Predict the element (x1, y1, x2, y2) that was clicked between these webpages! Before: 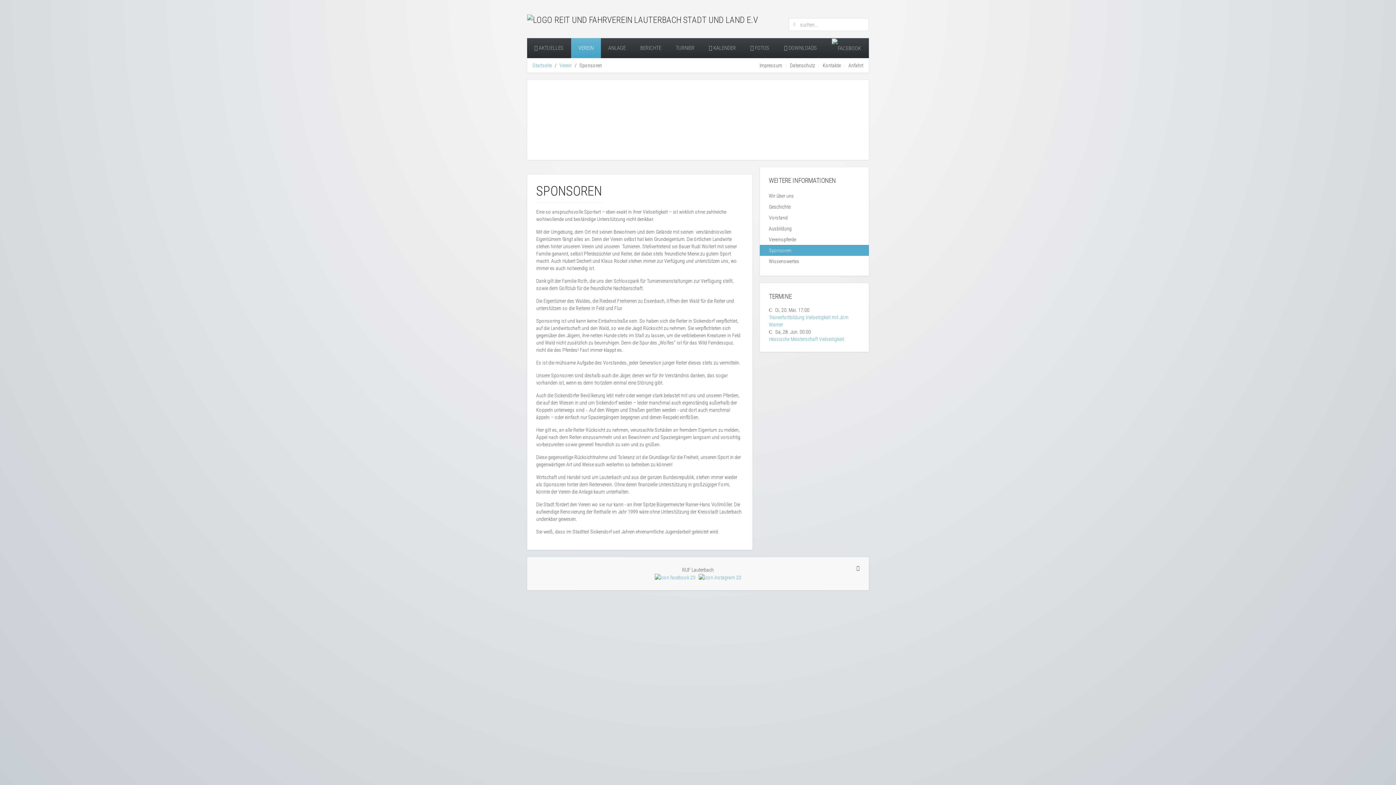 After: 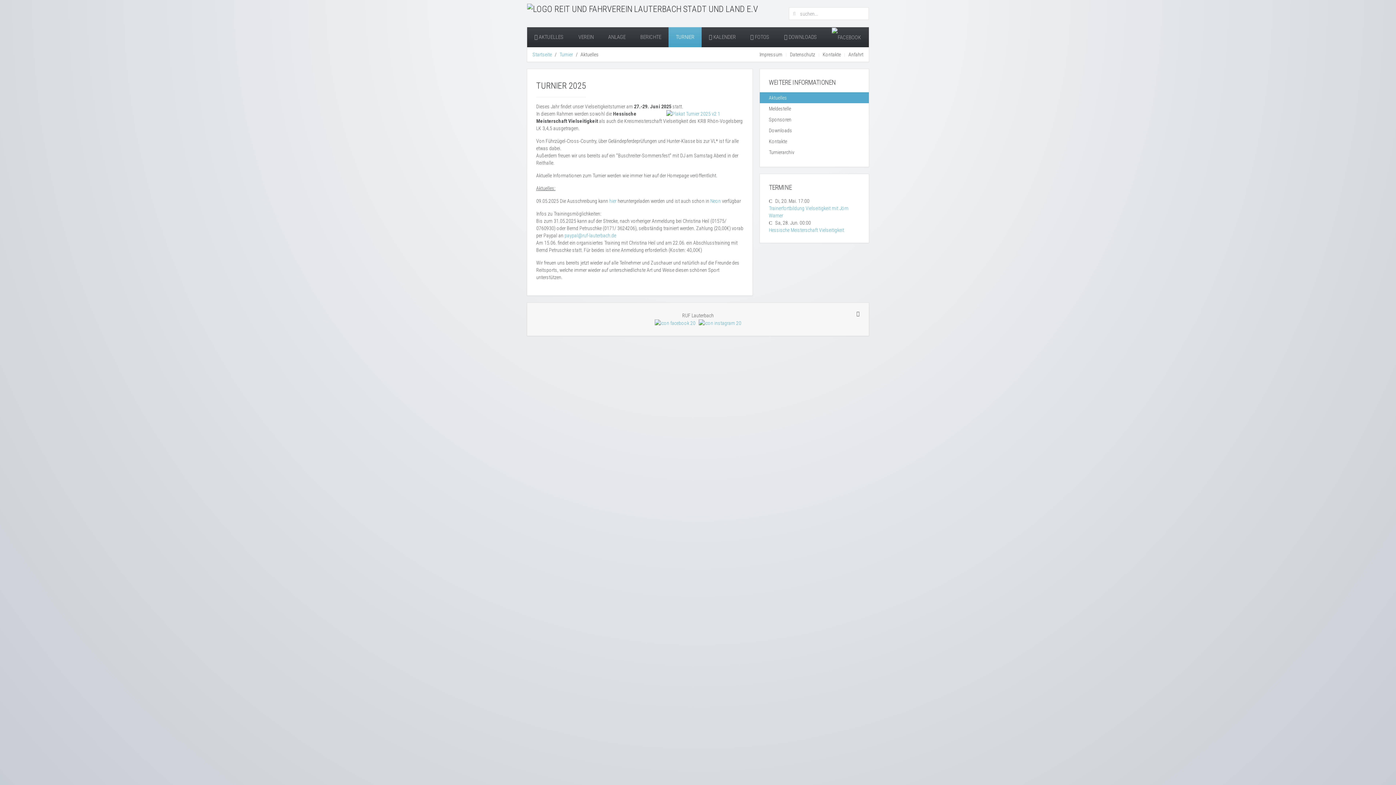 Action: label: TURNIER bbox: (668, 38, 701, 58)